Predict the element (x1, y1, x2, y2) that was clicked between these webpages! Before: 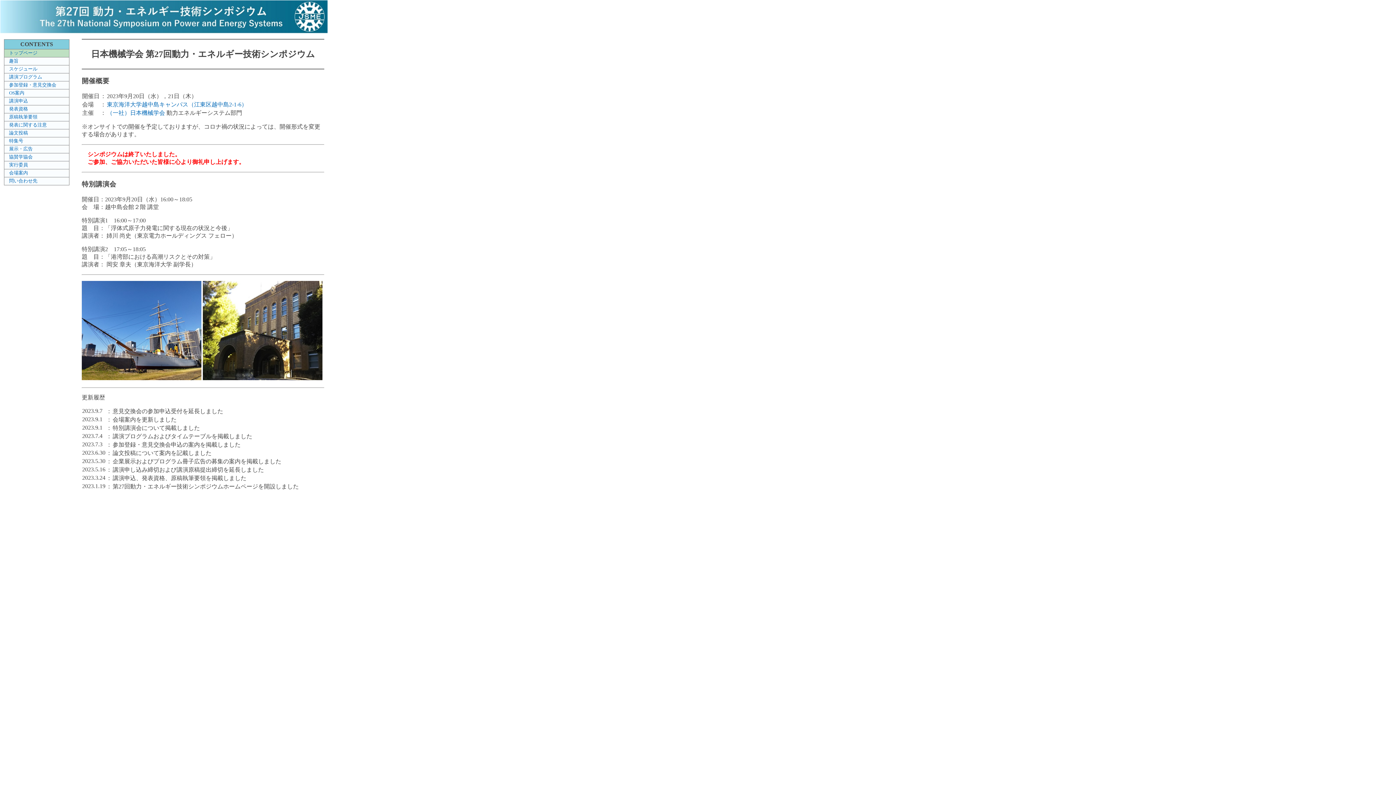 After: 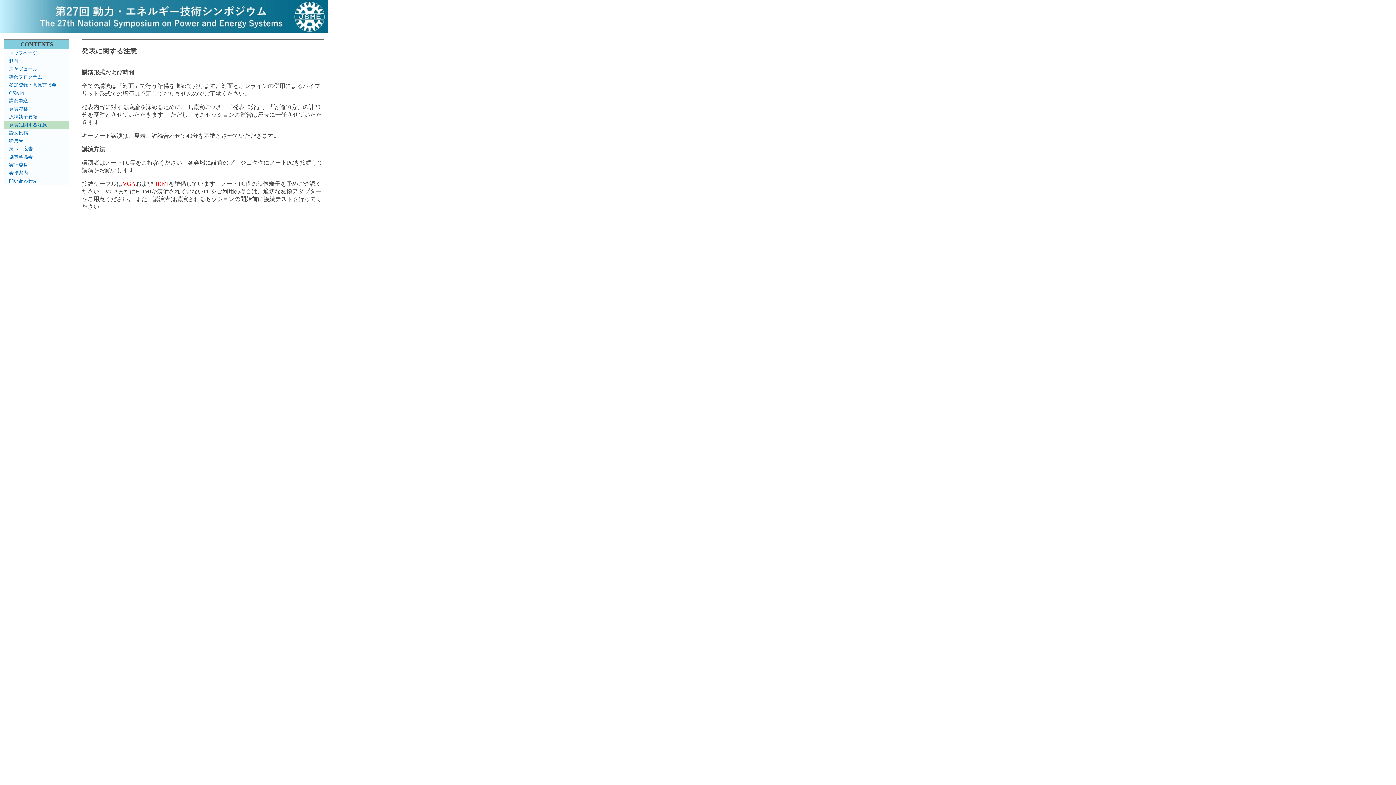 Action: label: 　発表に関する注意 bbox: (4, 122, 69, 128)